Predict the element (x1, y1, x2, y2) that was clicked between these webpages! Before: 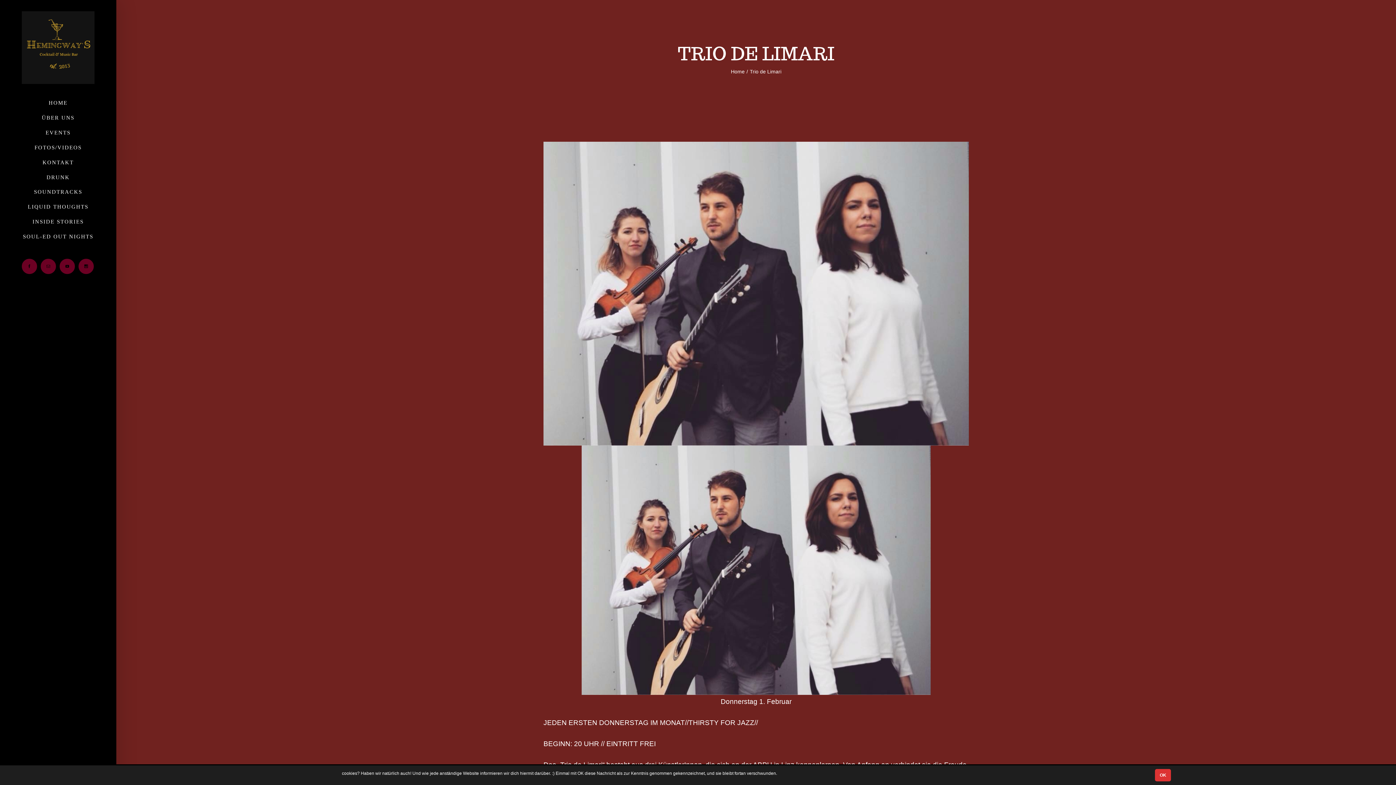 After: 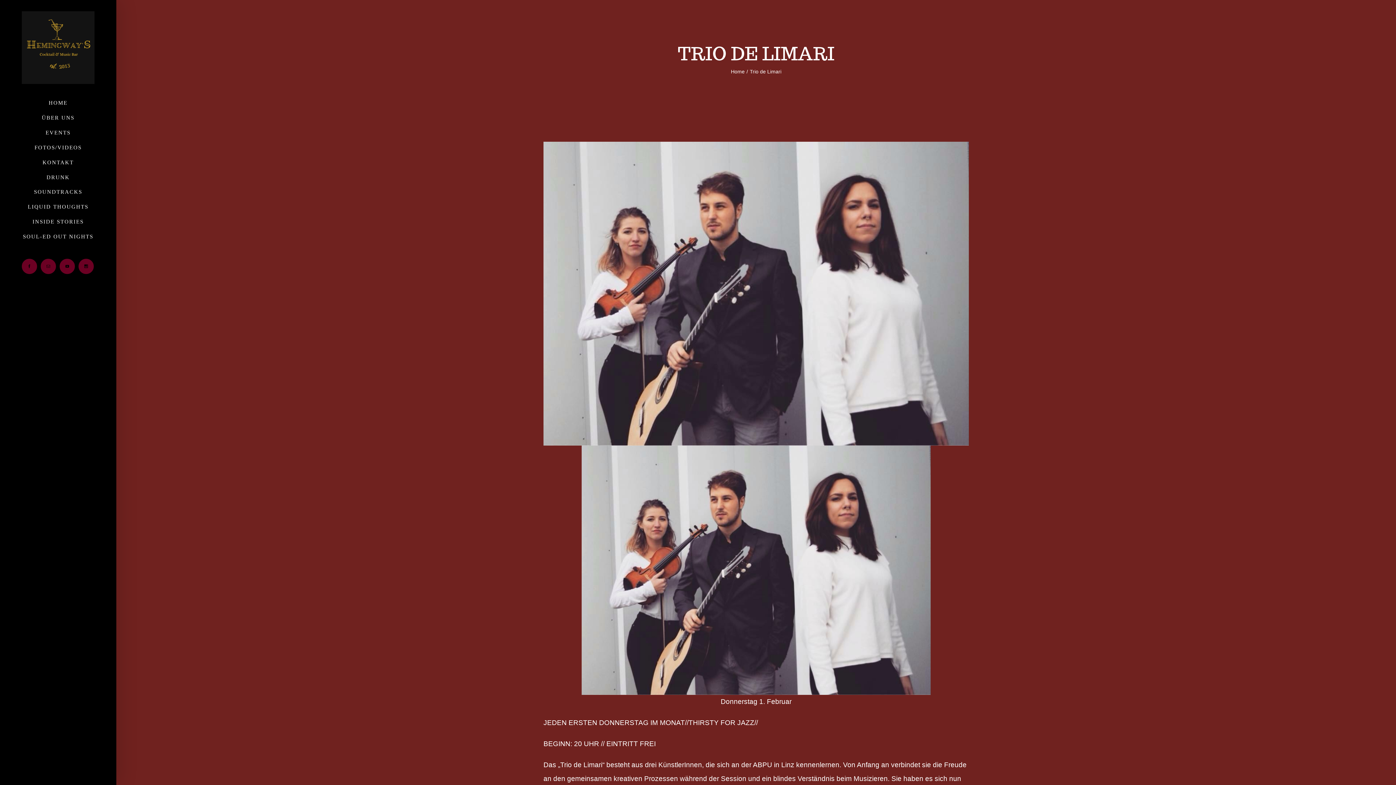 Action: bbox: (1155, 769, 1171, 781) label: OK